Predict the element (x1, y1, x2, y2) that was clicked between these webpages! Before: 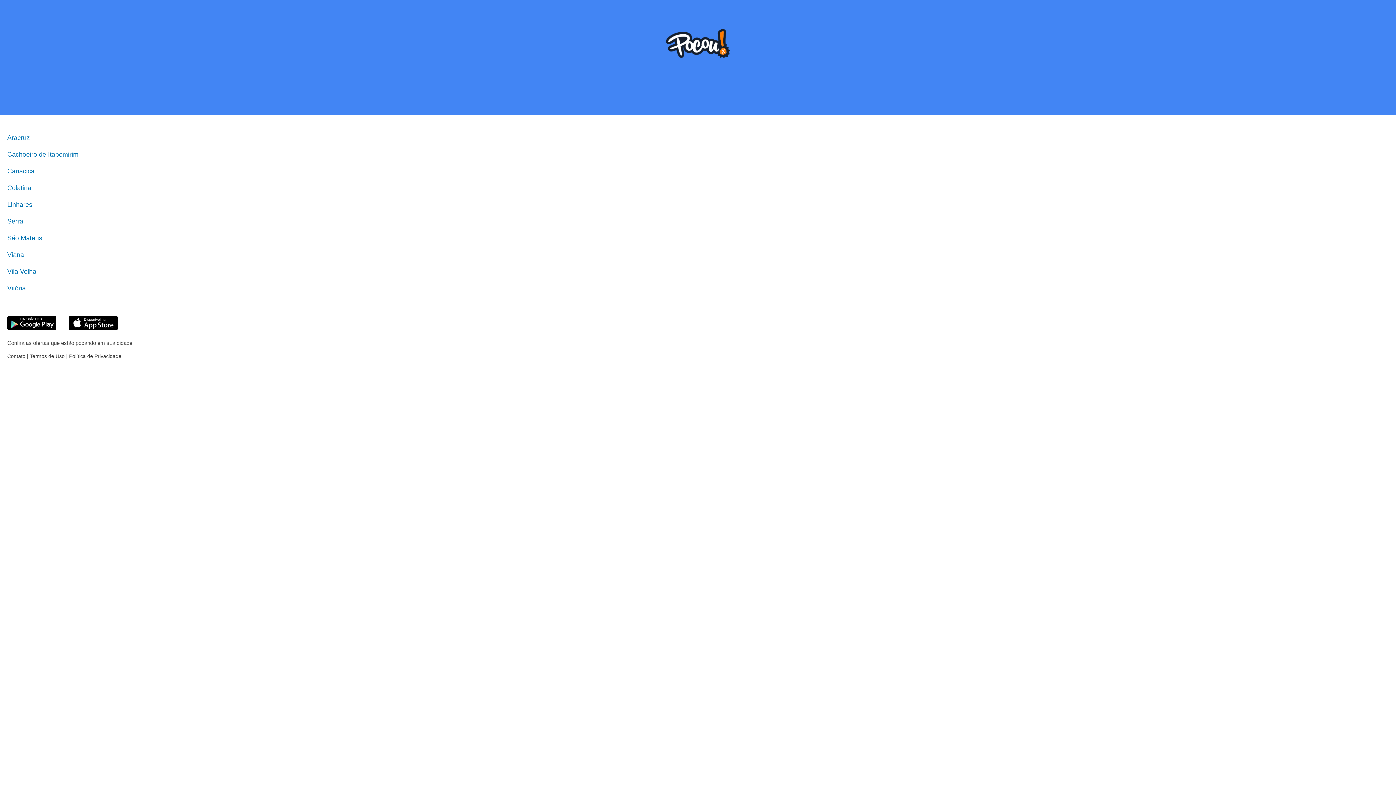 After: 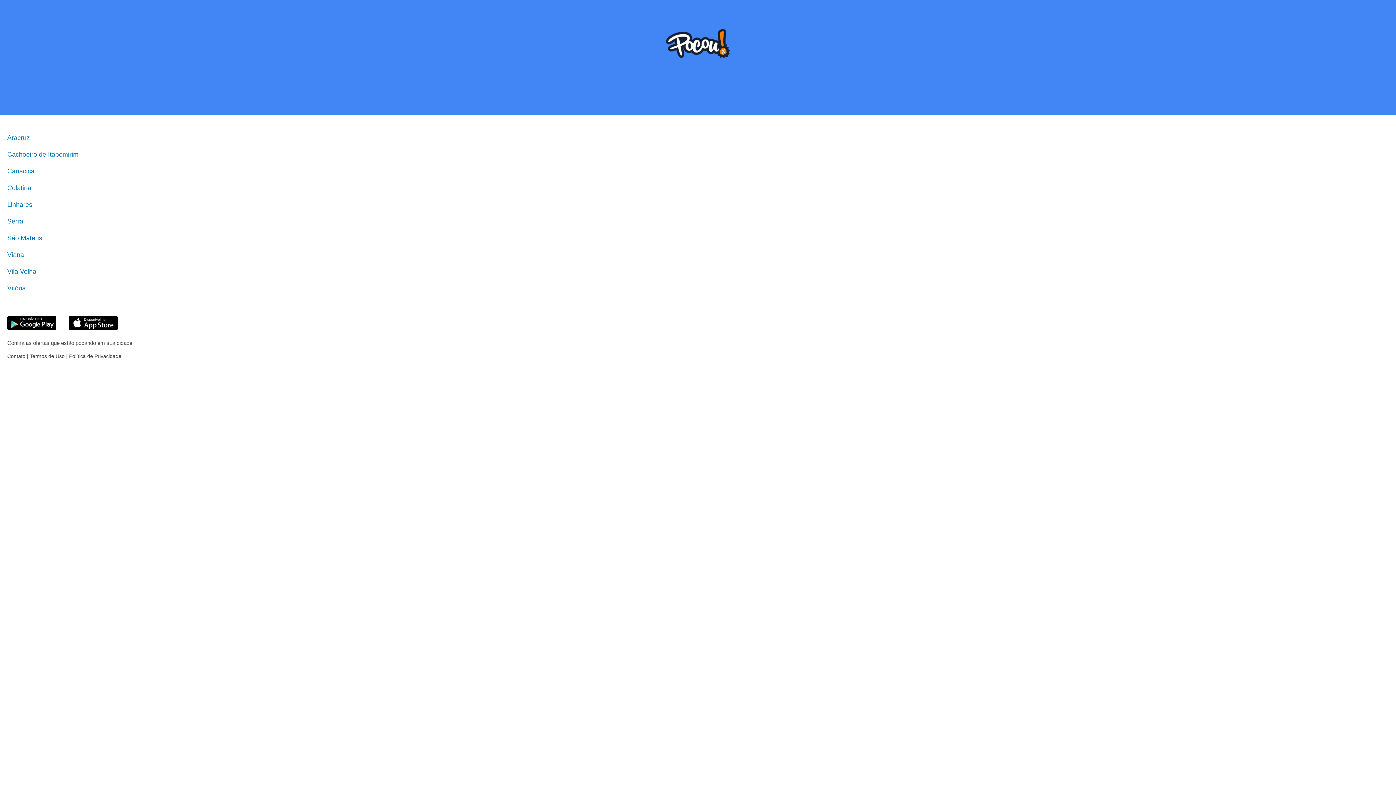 Action: bbox: (666, 53, 730, 59)